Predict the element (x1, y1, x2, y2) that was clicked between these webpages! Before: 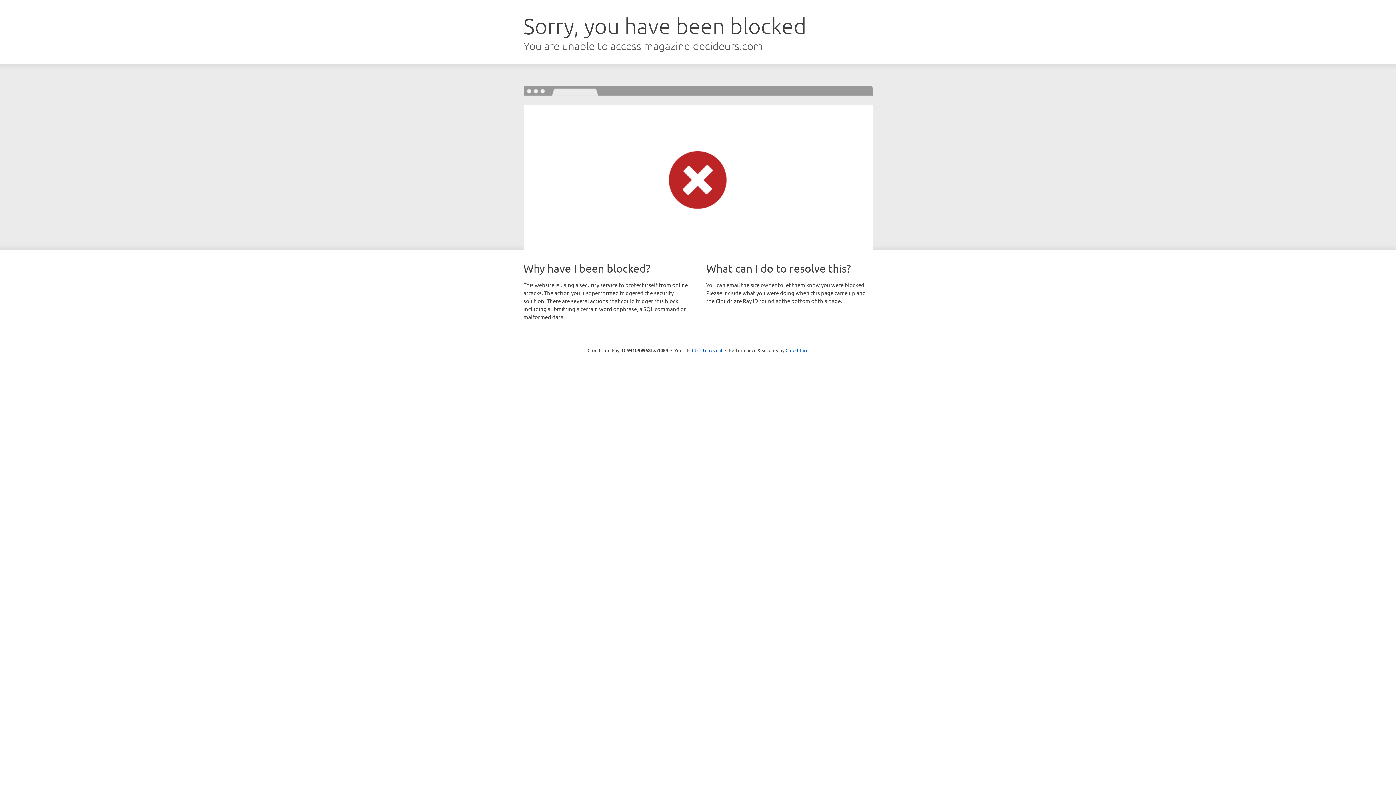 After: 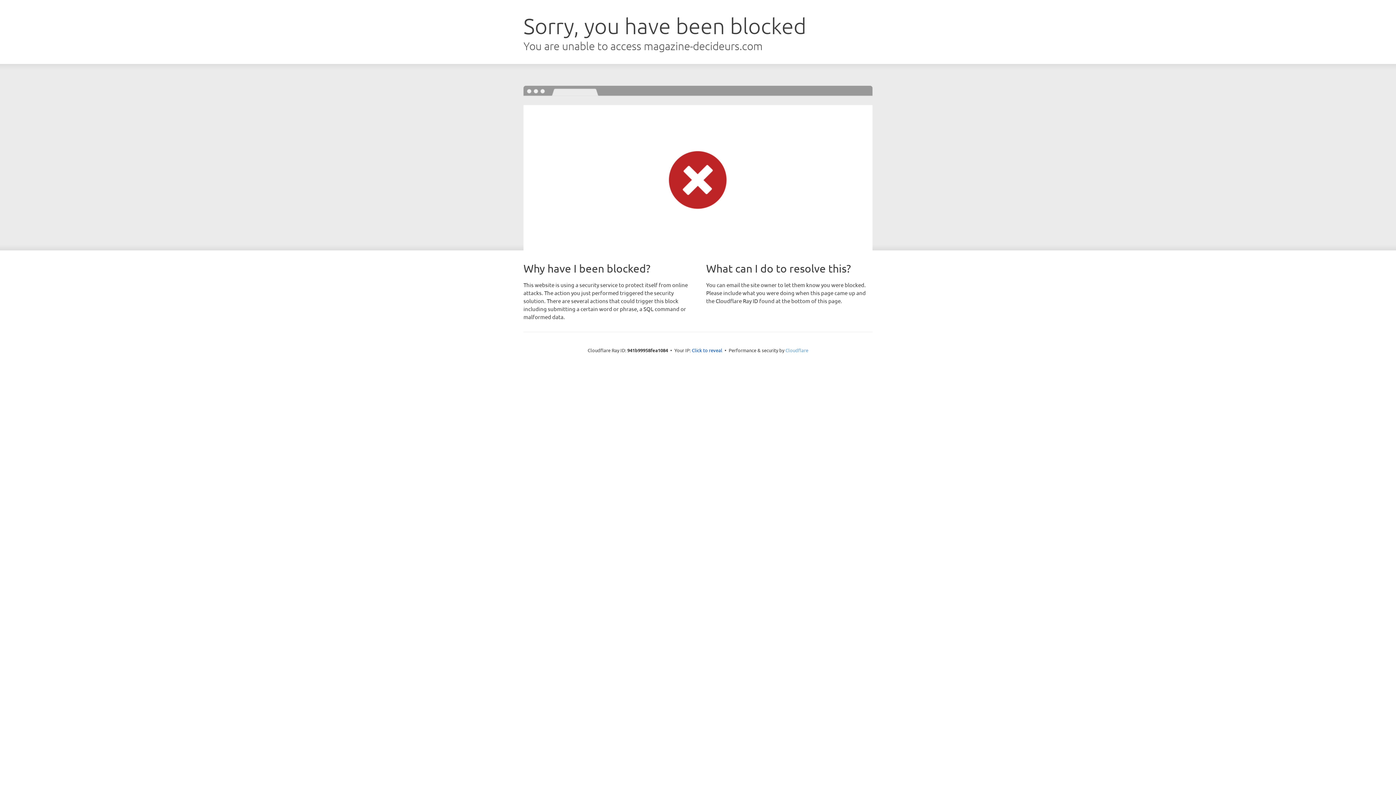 Action: label: Cloudflare bbox: (785, 347, 808, 353)